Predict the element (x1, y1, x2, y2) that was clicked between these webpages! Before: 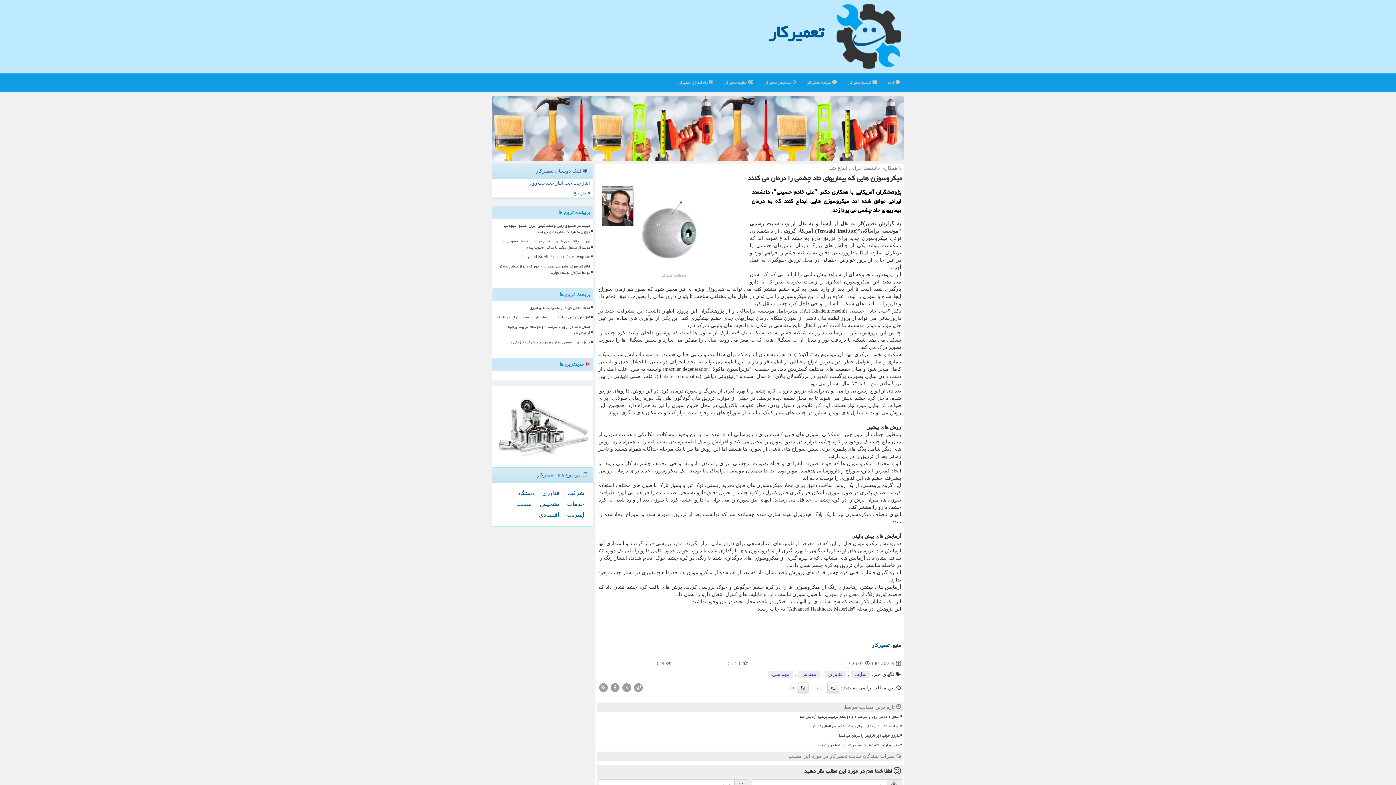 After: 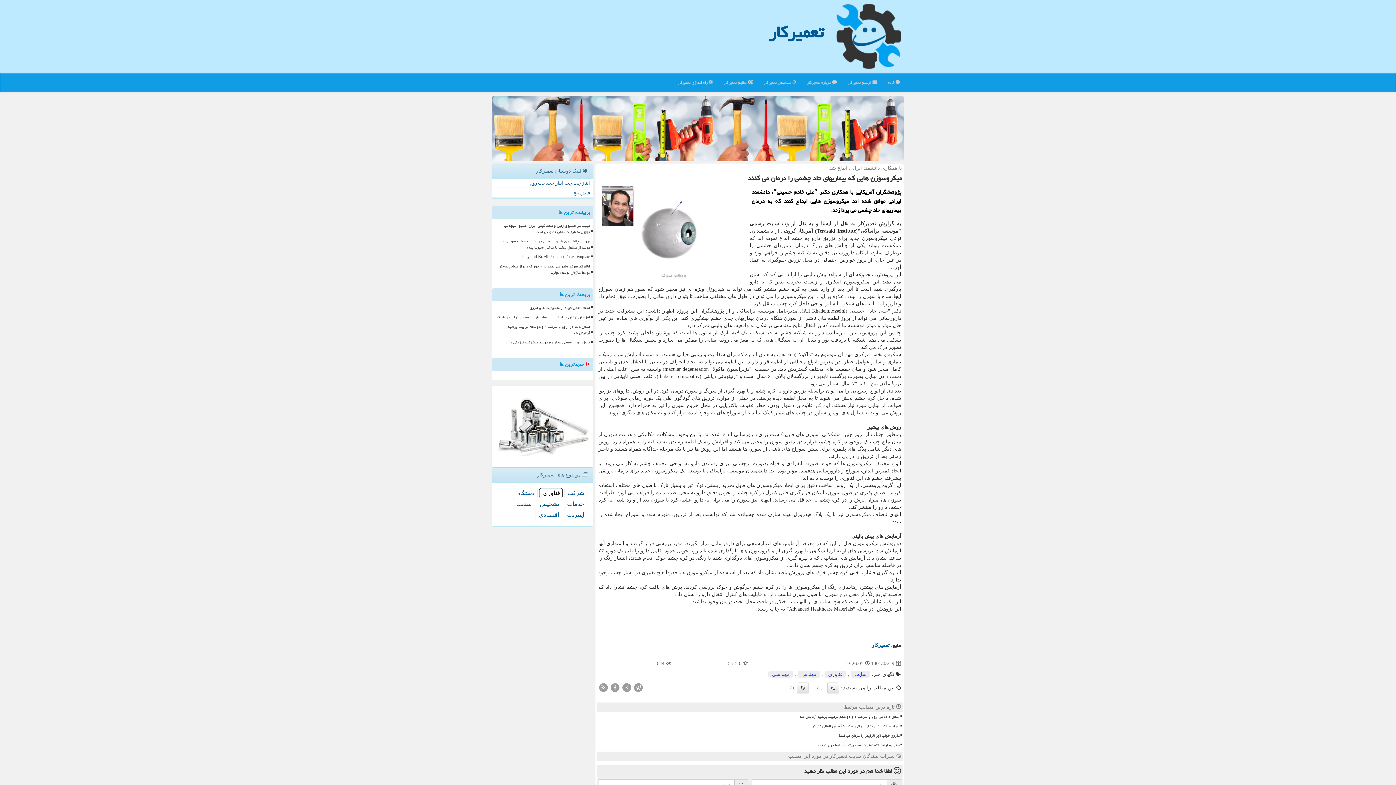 Action: label: فناوری bbox: (539, 488, 562, 498)